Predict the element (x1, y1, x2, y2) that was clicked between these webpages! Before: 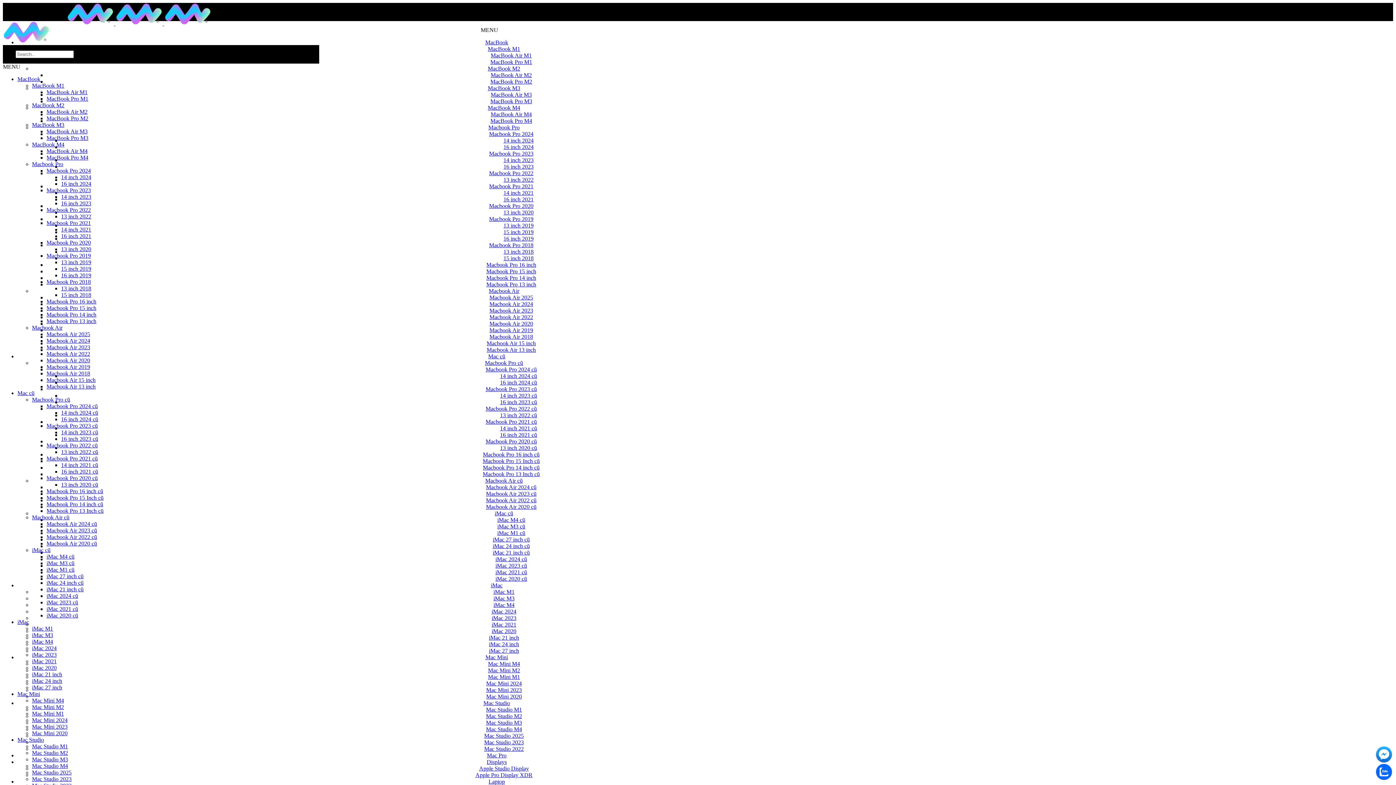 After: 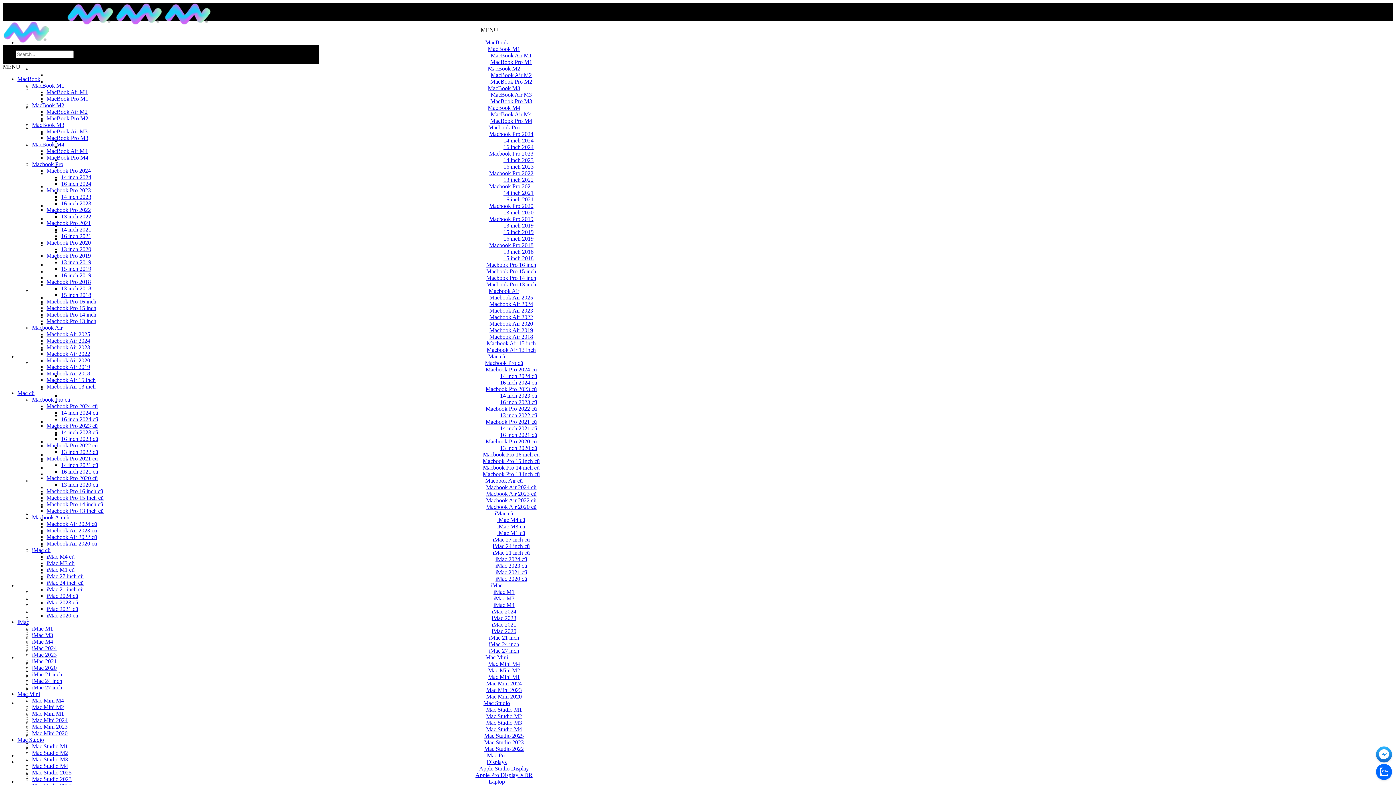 Action: bbox: (489, 314, 533, 320) label: Macbook Air 2022